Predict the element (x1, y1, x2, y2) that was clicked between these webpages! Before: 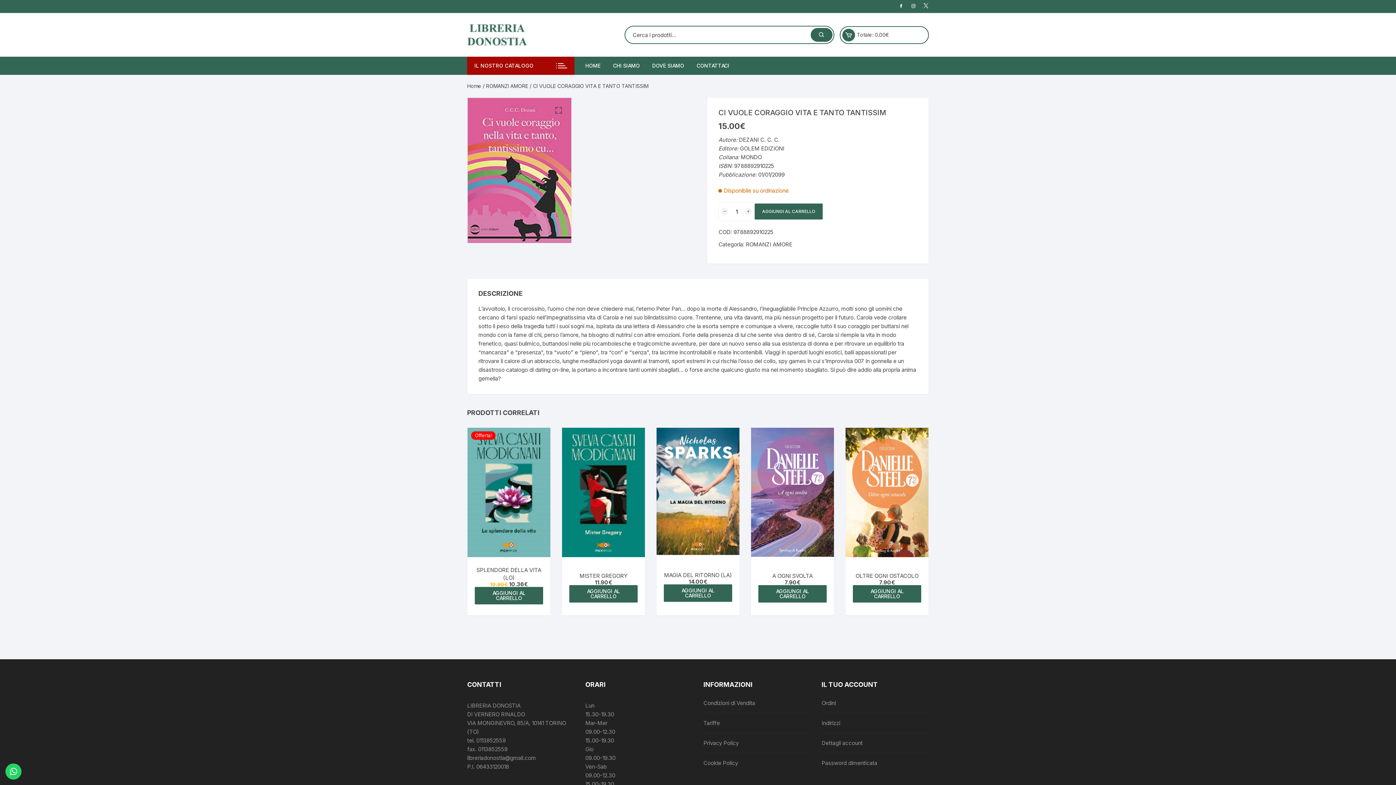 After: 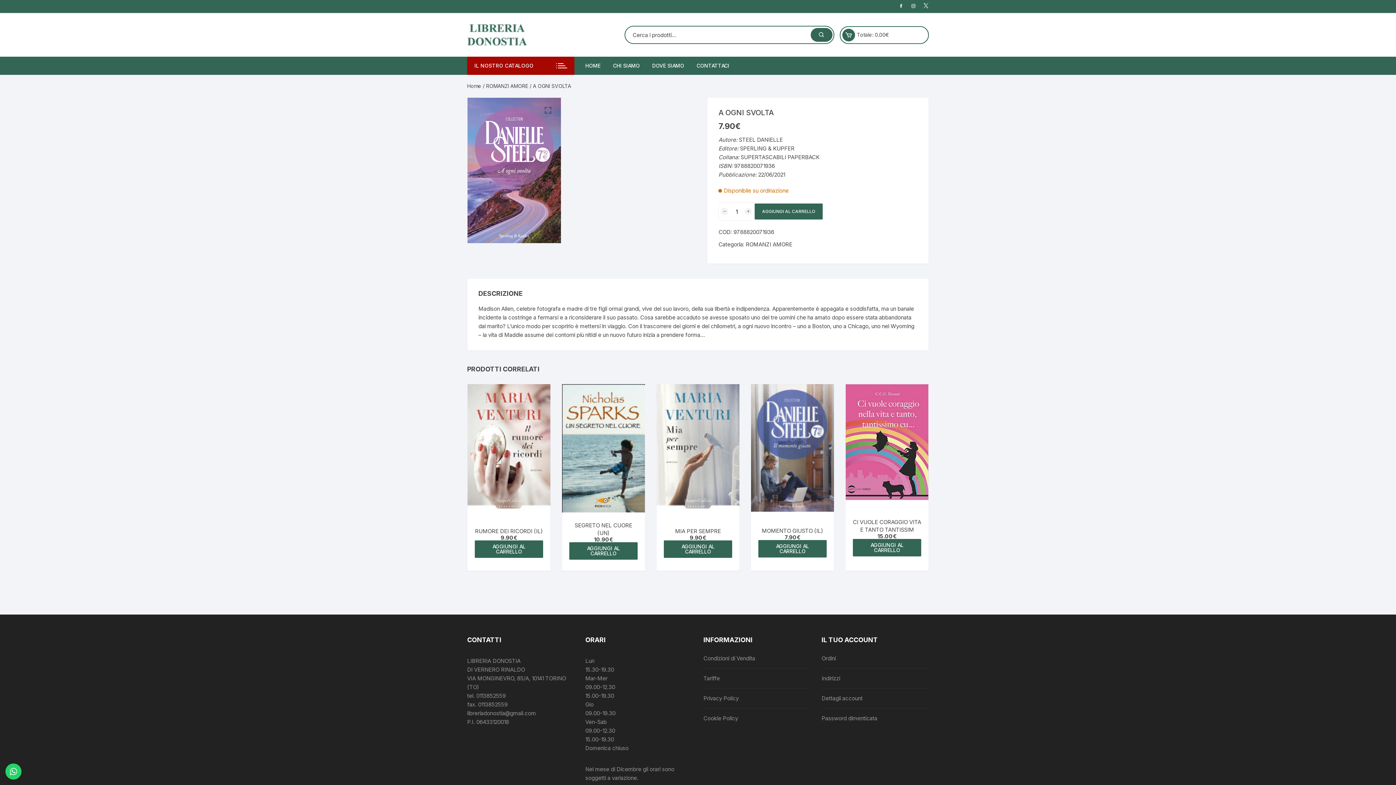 Action: bbox: (751, 428, 834, 557)